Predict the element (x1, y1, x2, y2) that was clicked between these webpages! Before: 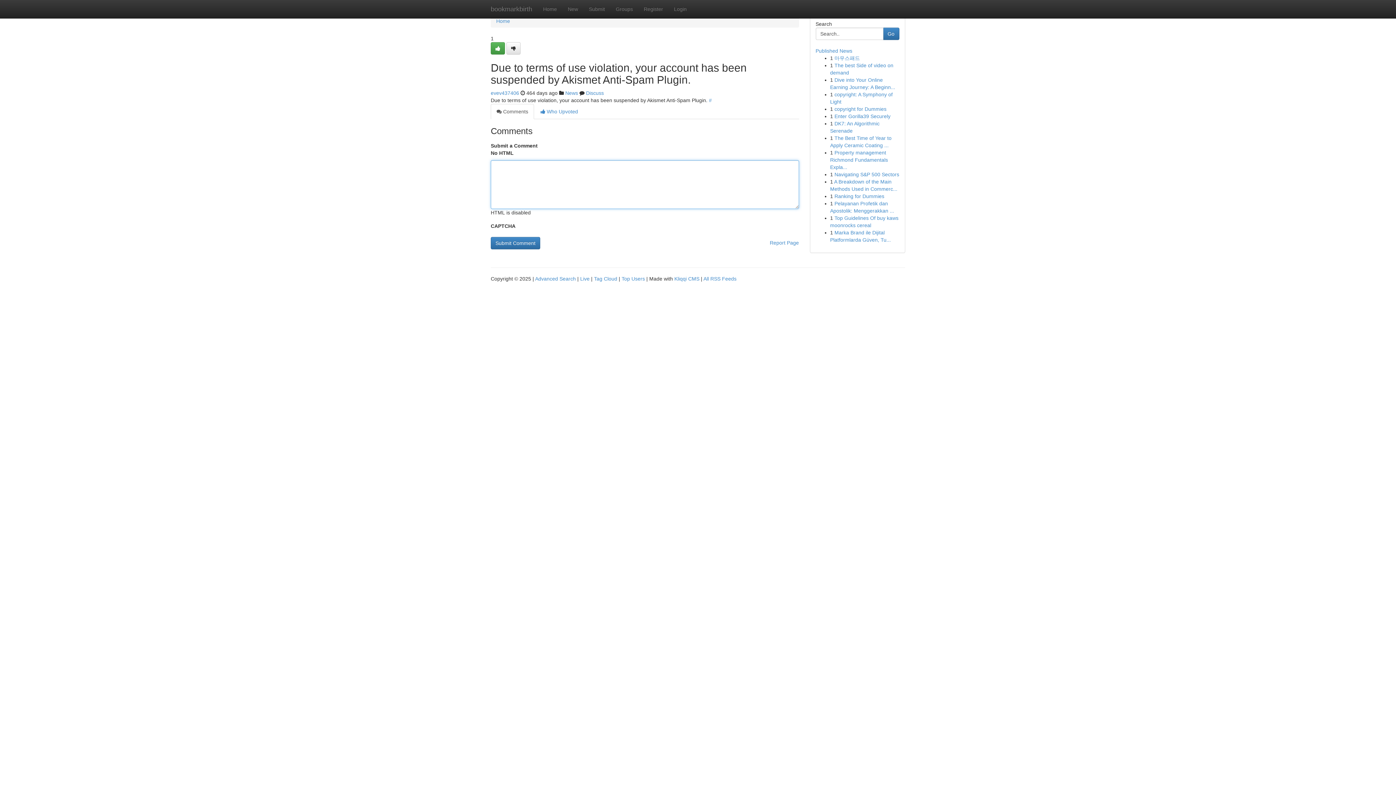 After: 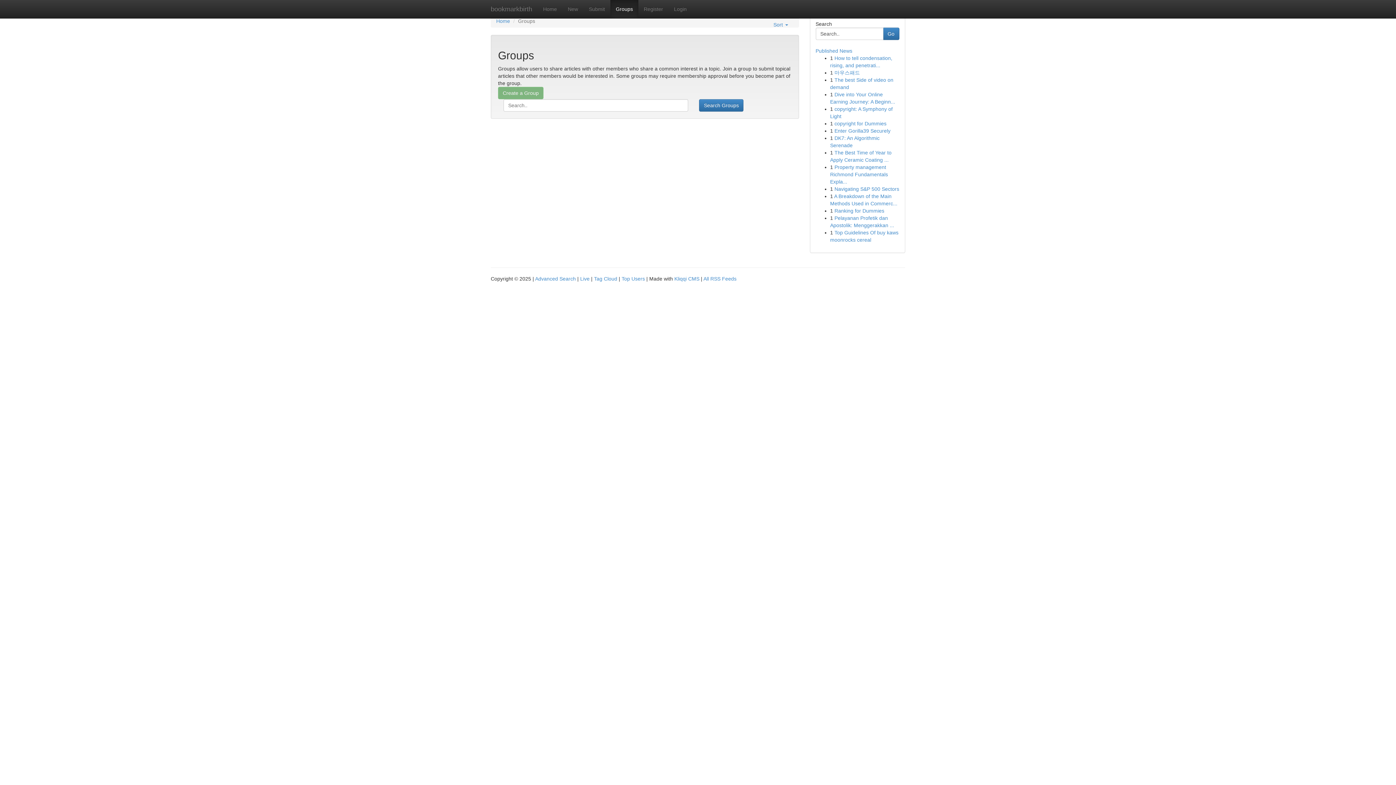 Action: label: News bbox: (565, 90, 578, 96)